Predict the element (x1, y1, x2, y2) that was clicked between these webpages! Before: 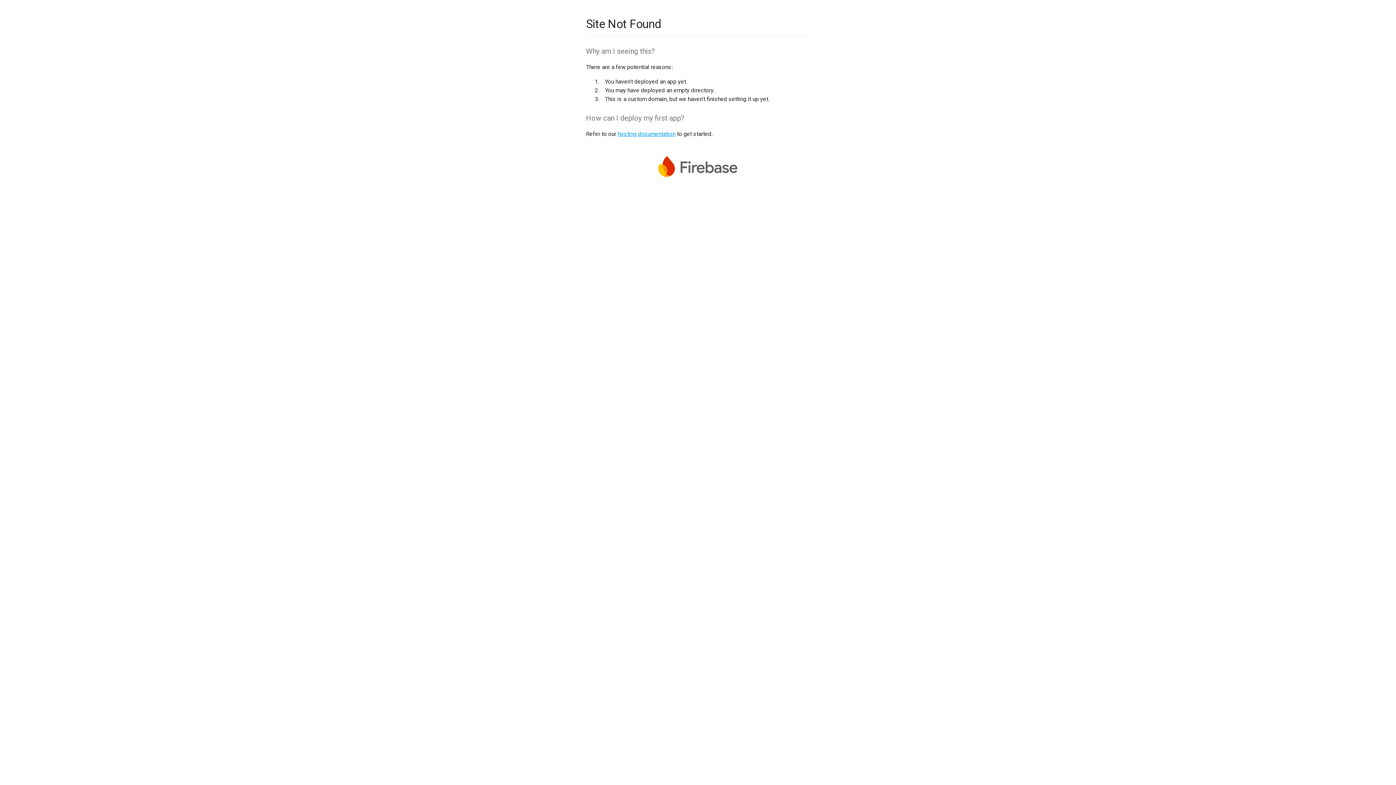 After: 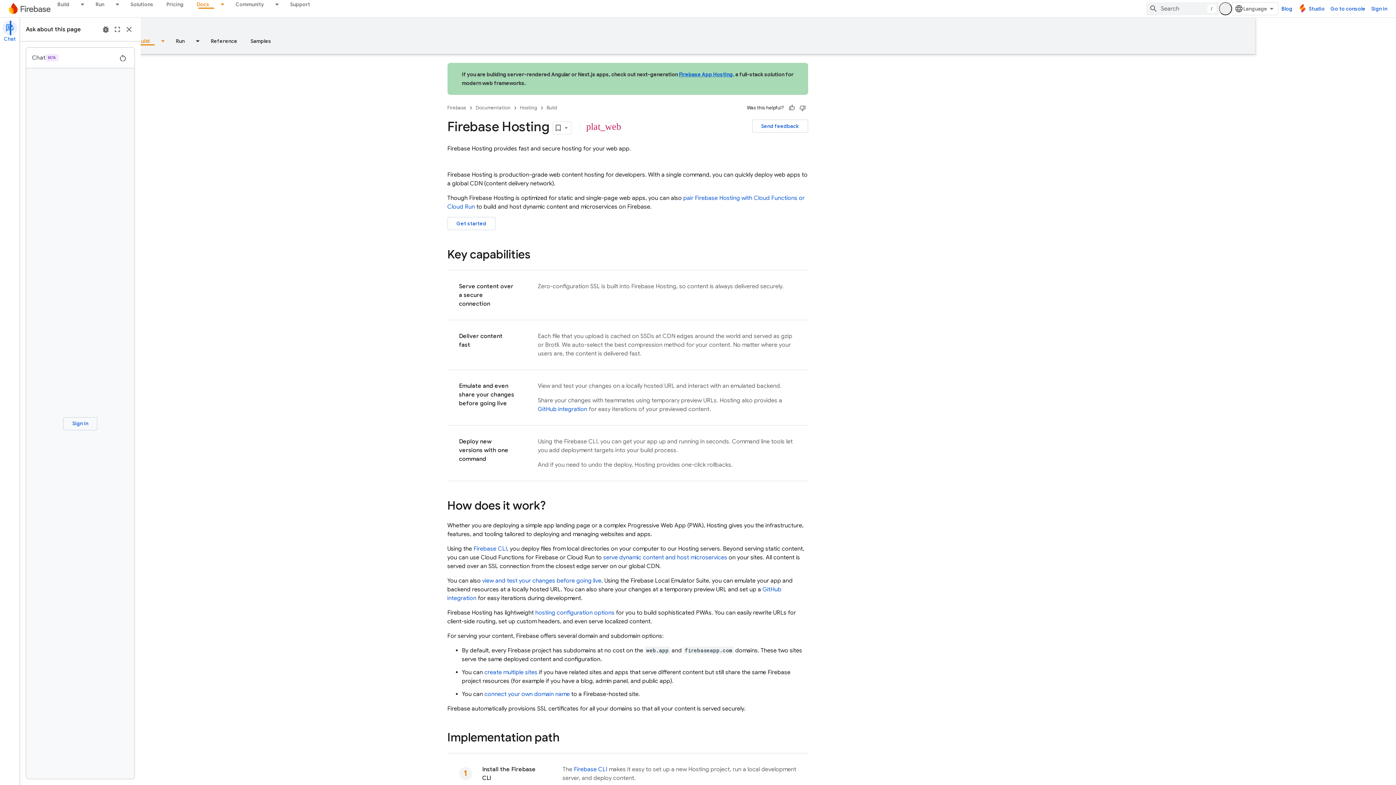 Action: label: hosting documentation bbox: (617, 130, 675, 137)